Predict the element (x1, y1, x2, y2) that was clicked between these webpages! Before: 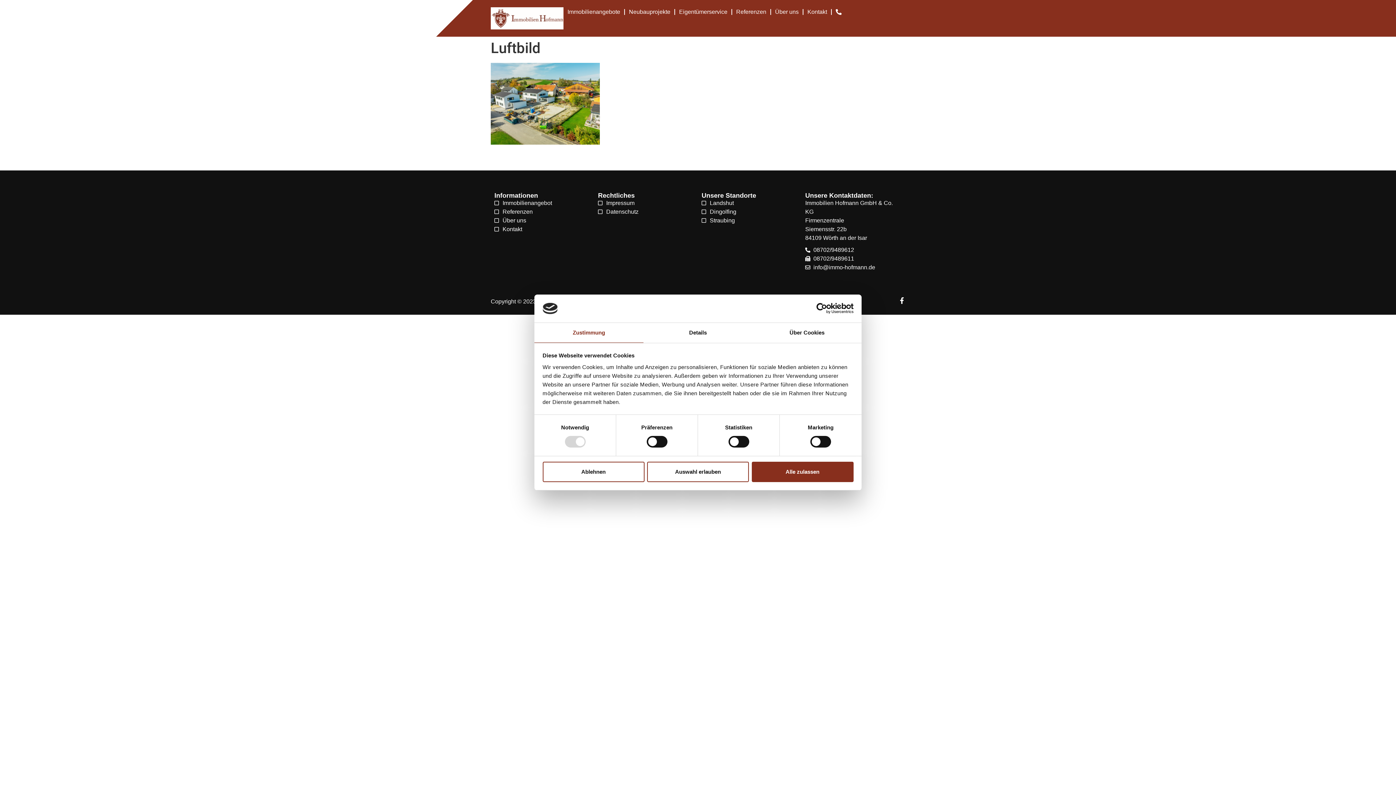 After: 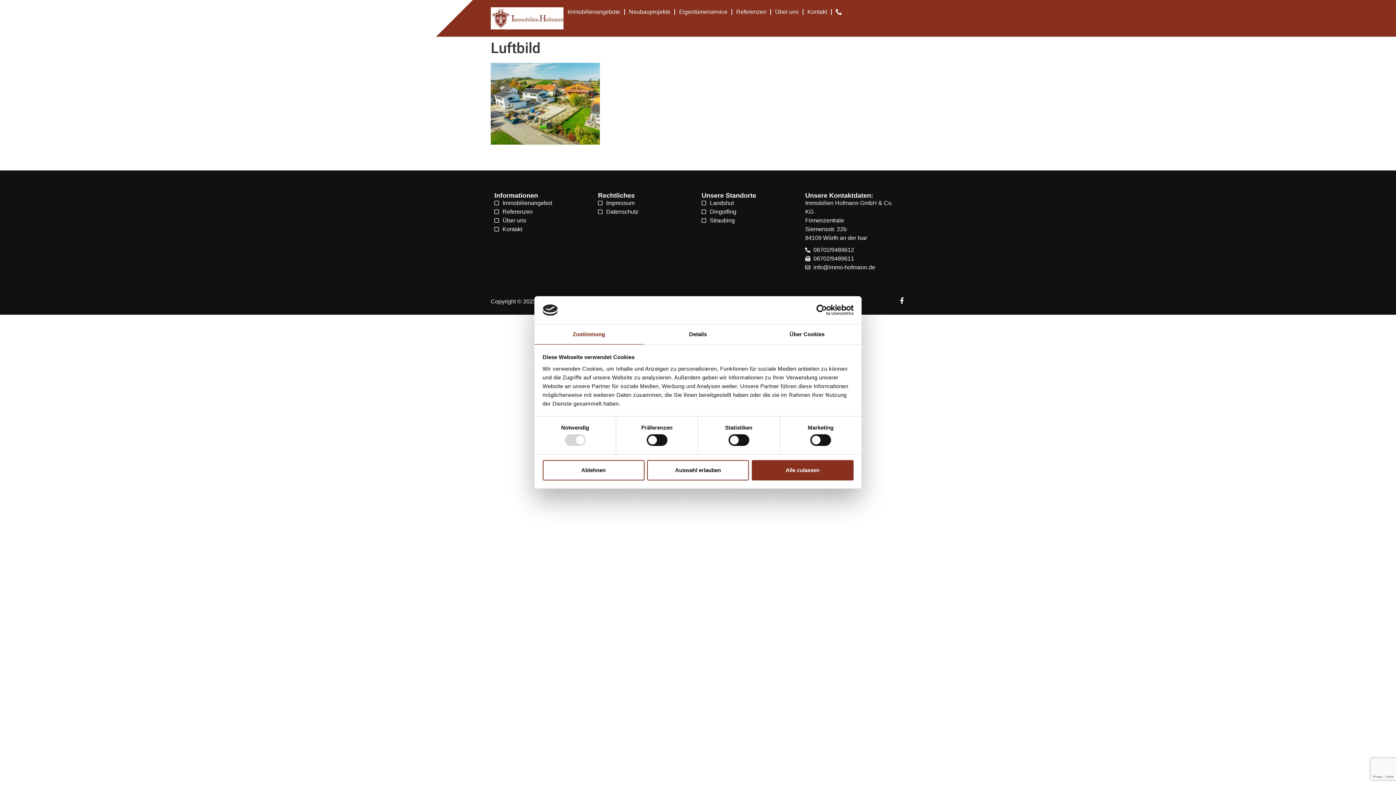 Action: label: info@immo-hofmann.de bbox: (805, 263, 901, 271)